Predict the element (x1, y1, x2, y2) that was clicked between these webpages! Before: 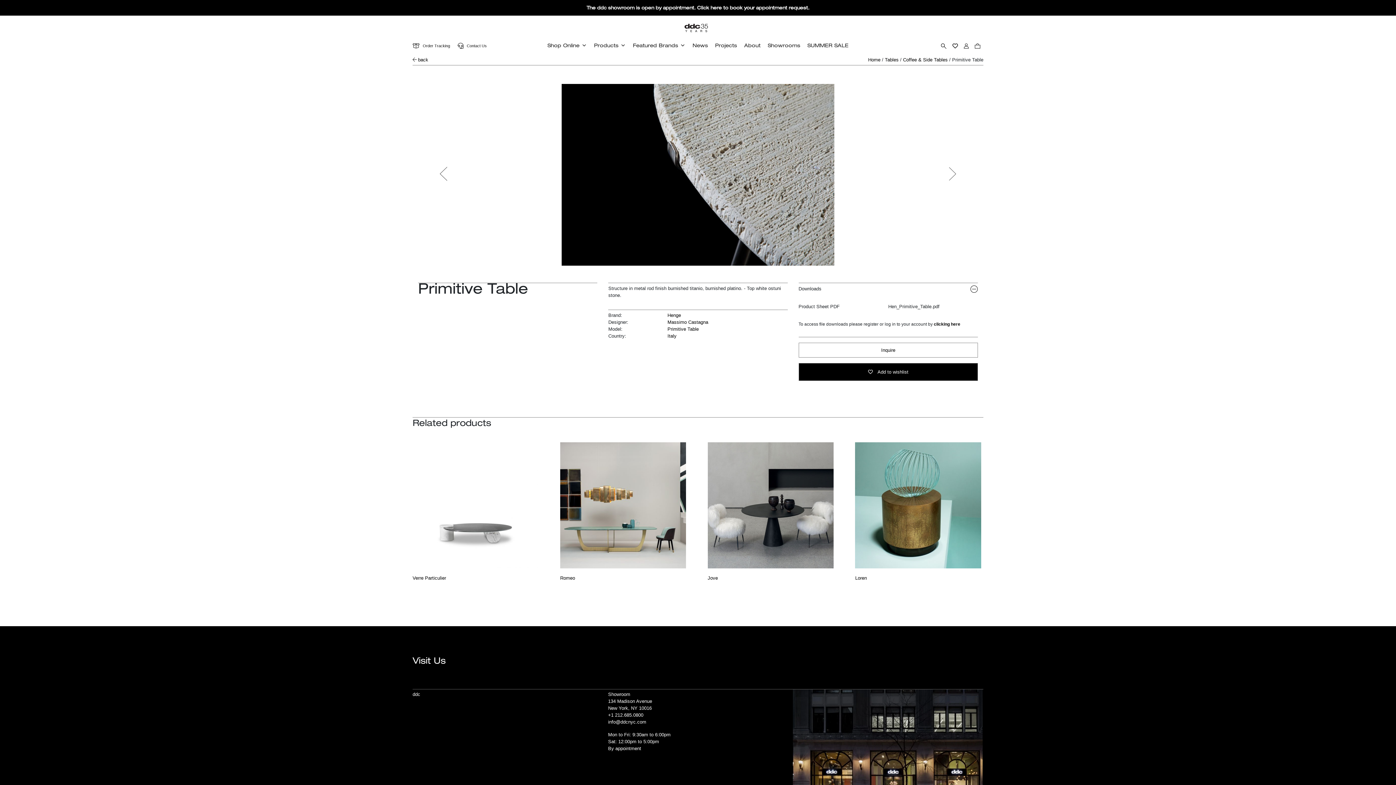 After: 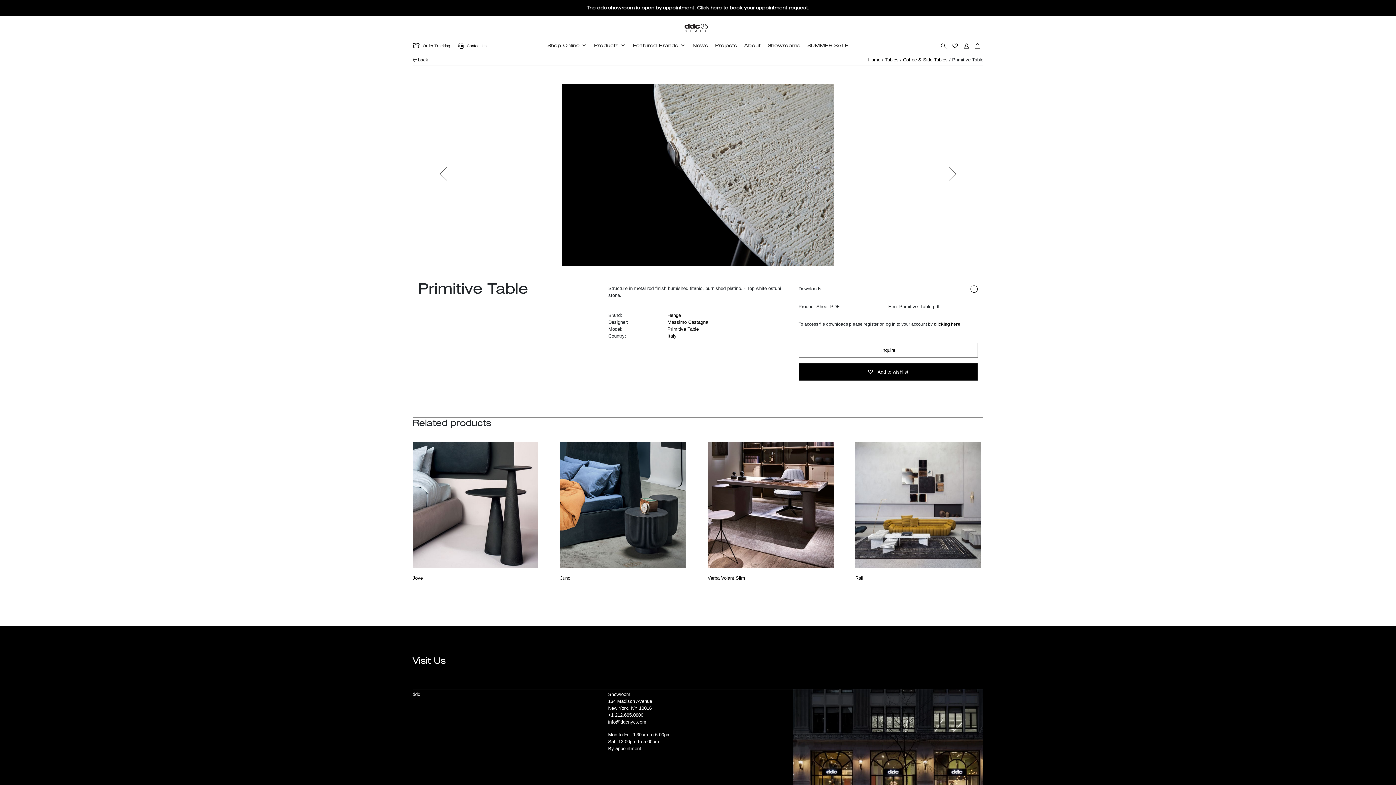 Action: label:  back bbox: (412, 56, 428, 63)